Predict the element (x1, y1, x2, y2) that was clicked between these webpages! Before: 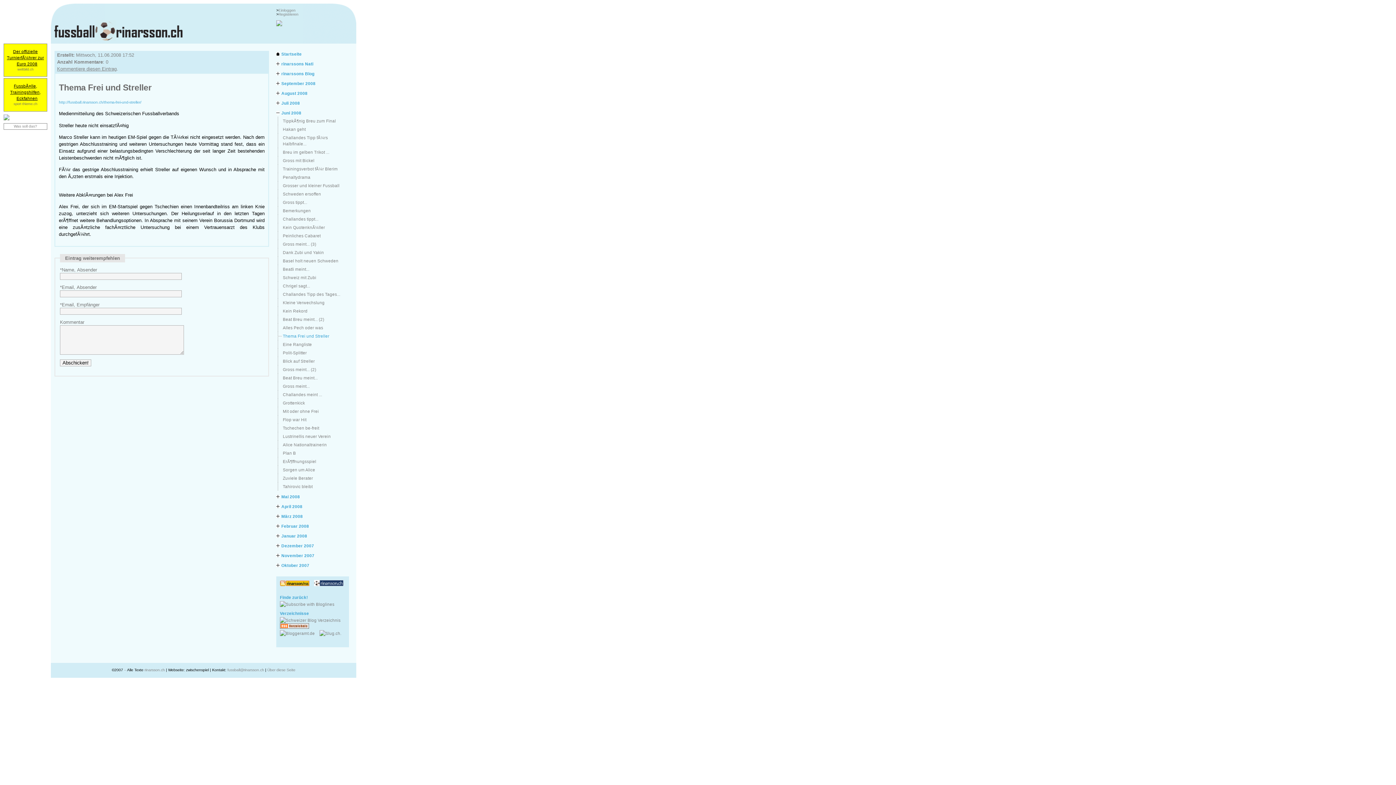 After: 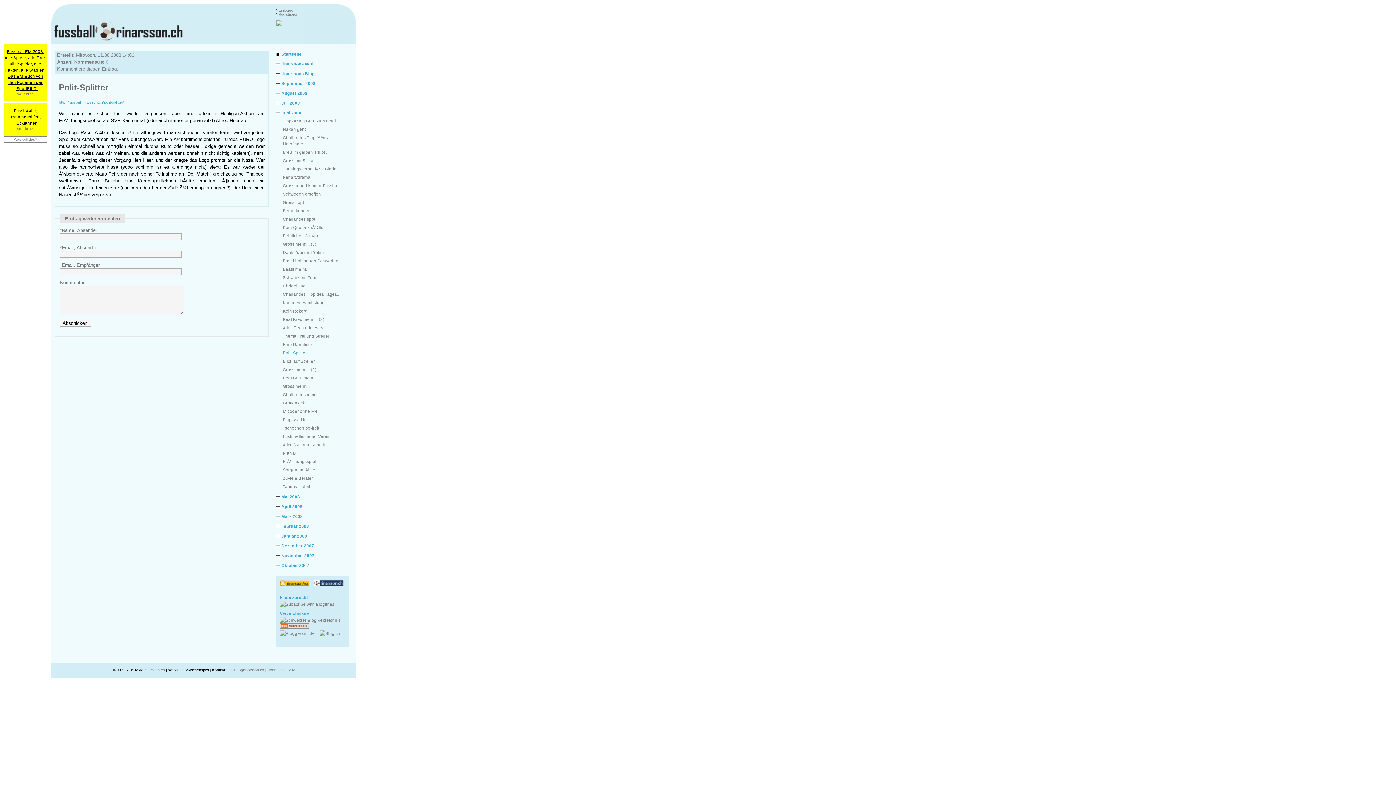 Action: bbox: (282, 350, 306, 355) label: Polit-Splitter